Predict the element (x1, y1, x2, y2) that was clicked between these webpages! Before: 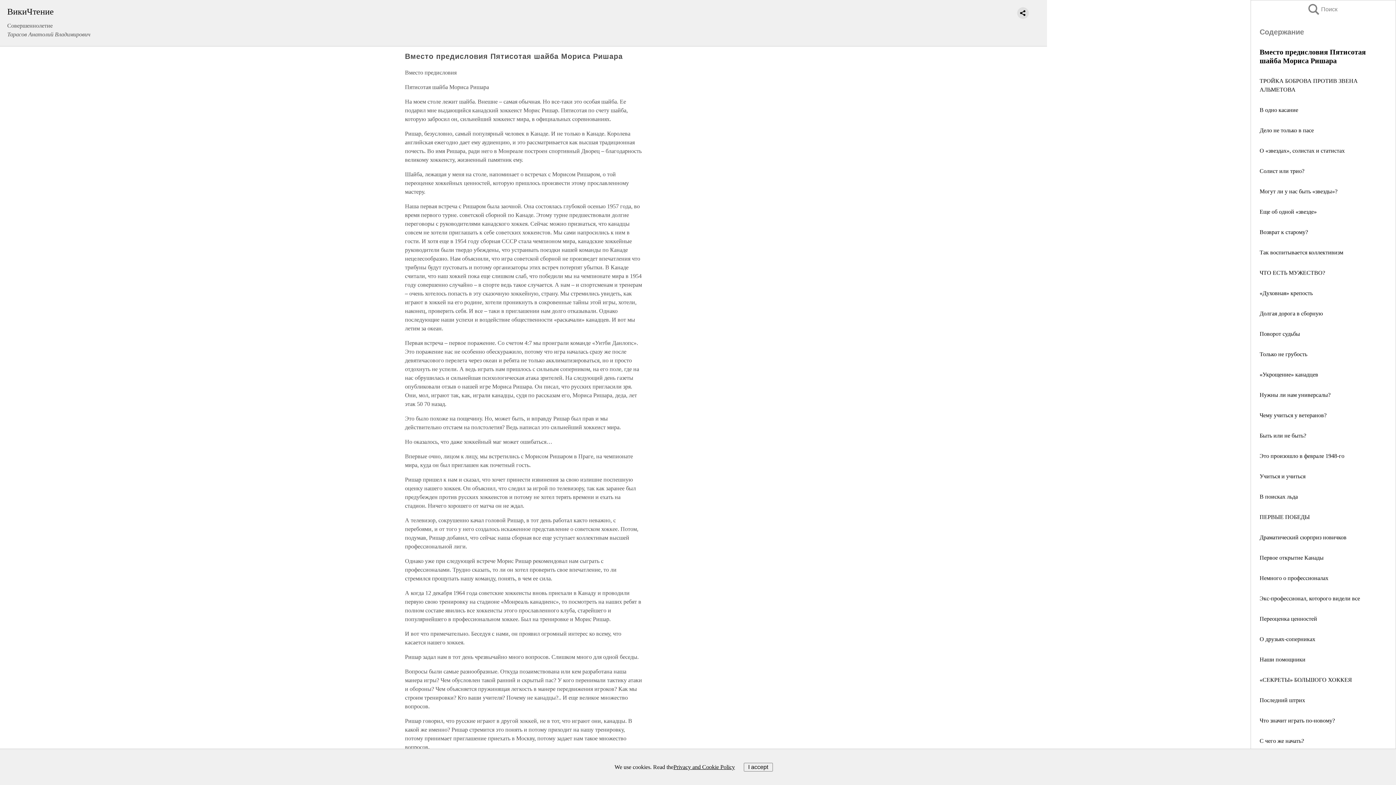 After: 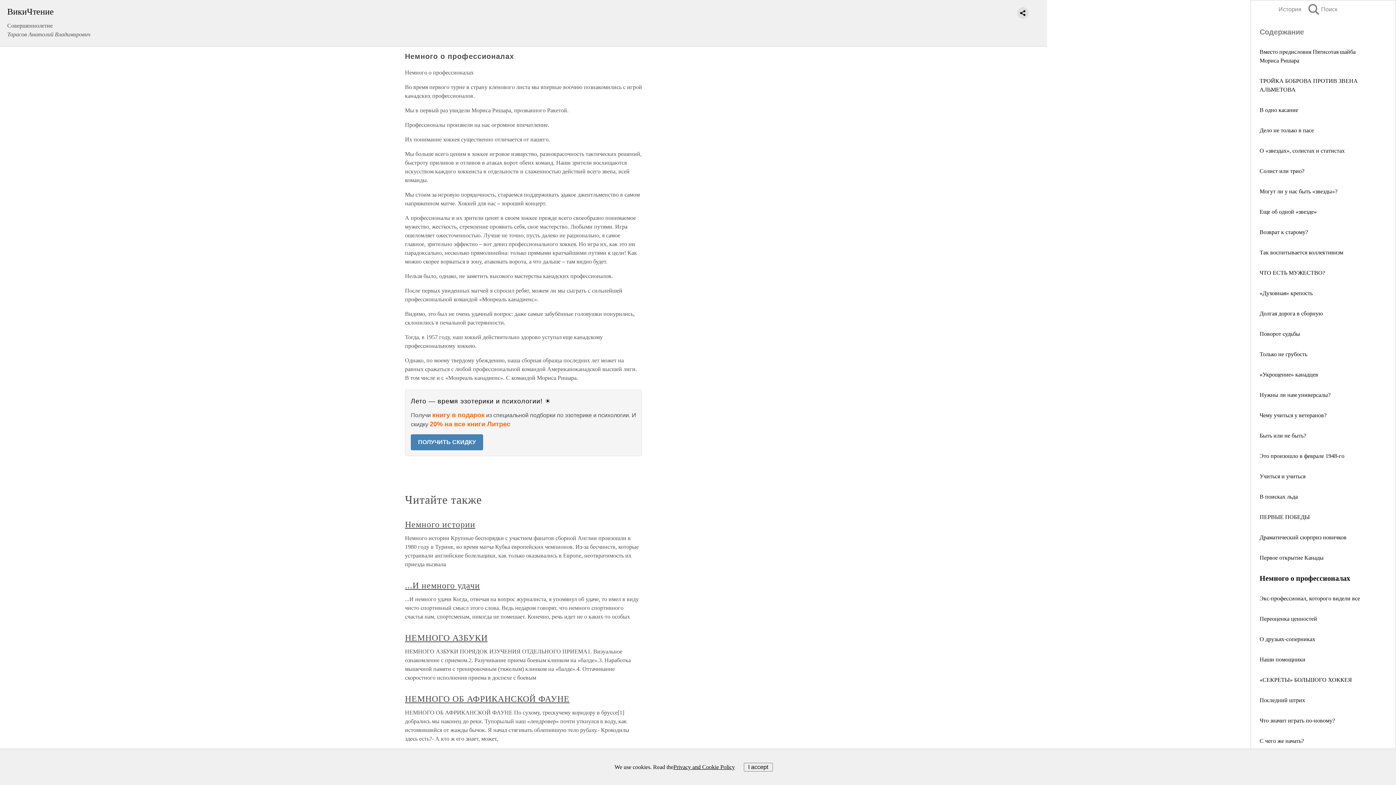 Action: bbox: (1260, 575, 1328, 581) label: Немного о профессионалах